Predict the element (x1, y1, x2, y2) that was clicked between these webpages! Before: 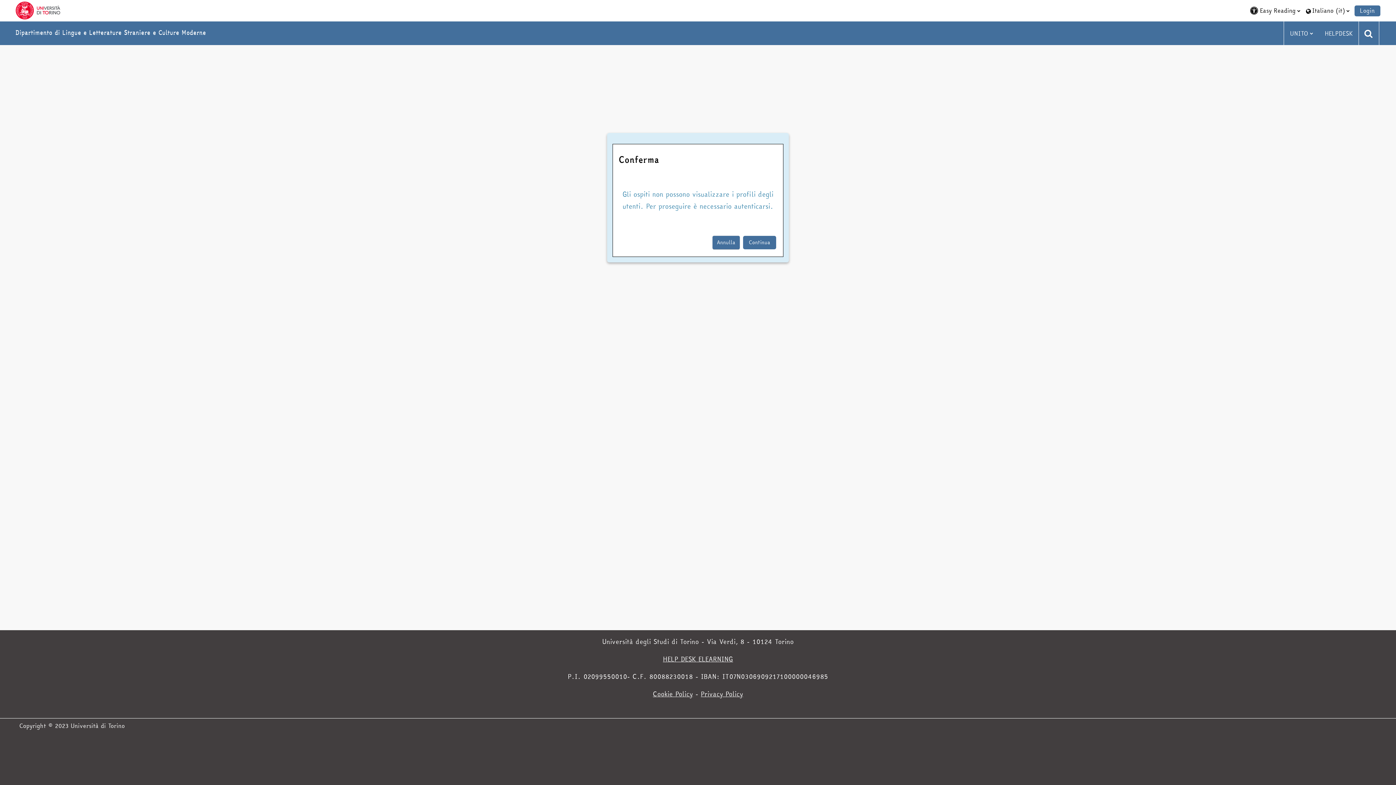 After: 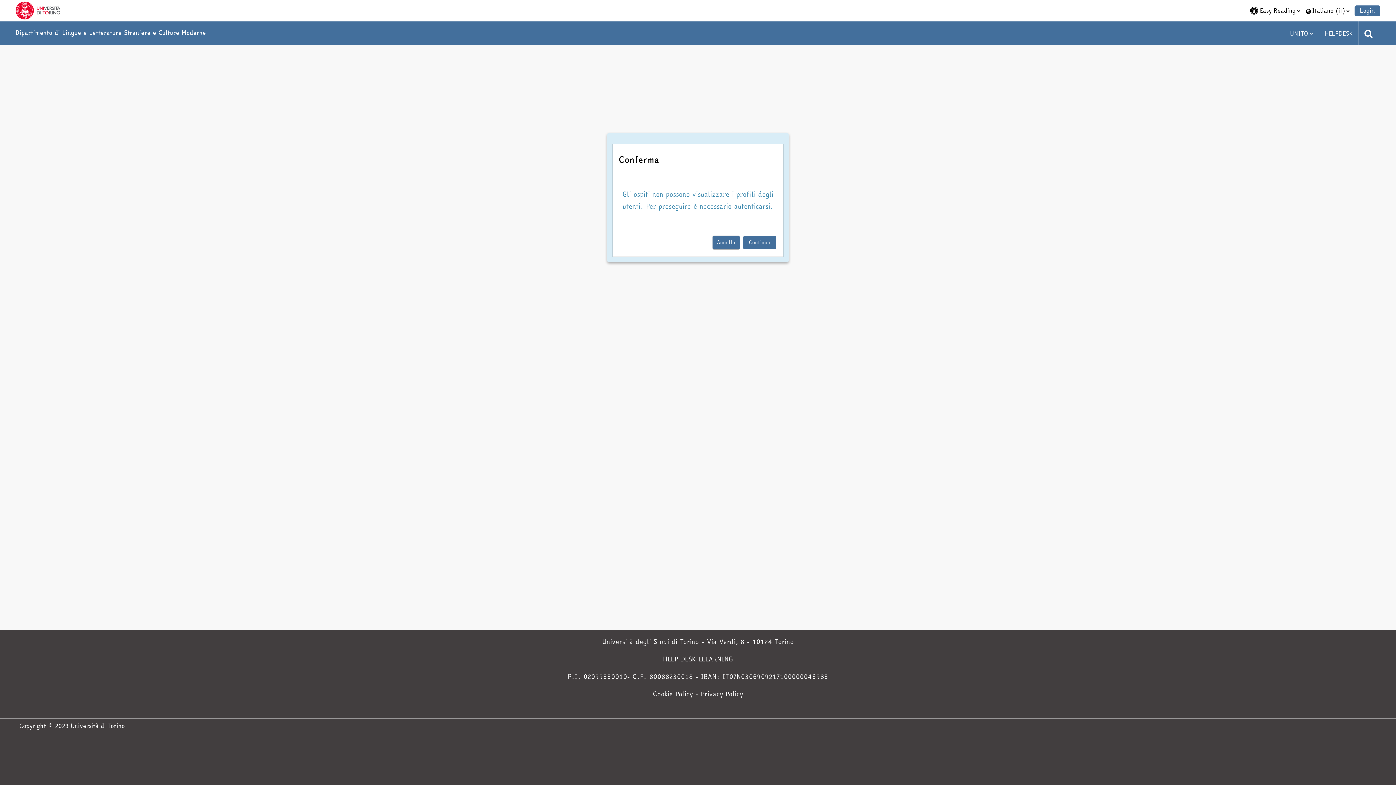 Action: bbox: (15, 5, 60, 14) label: Università di Torino